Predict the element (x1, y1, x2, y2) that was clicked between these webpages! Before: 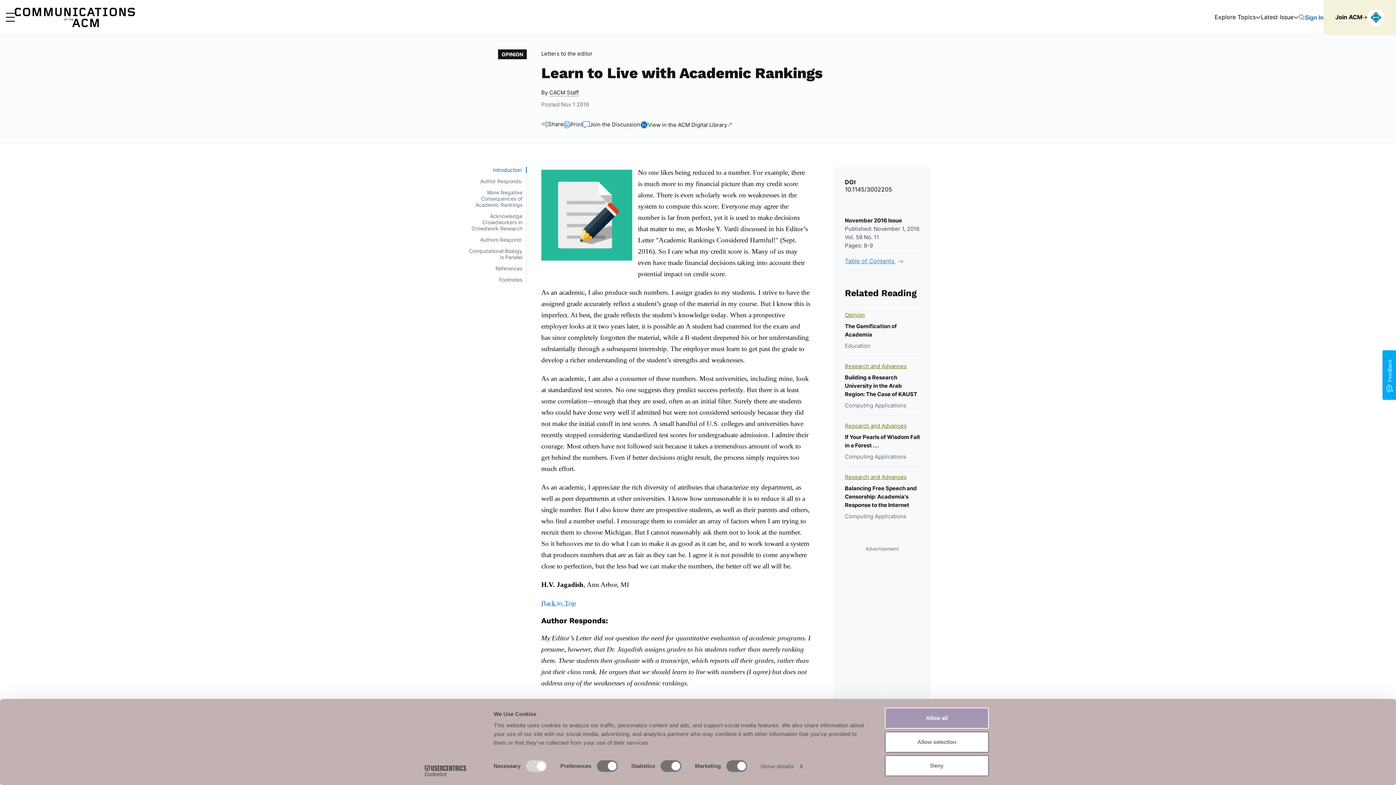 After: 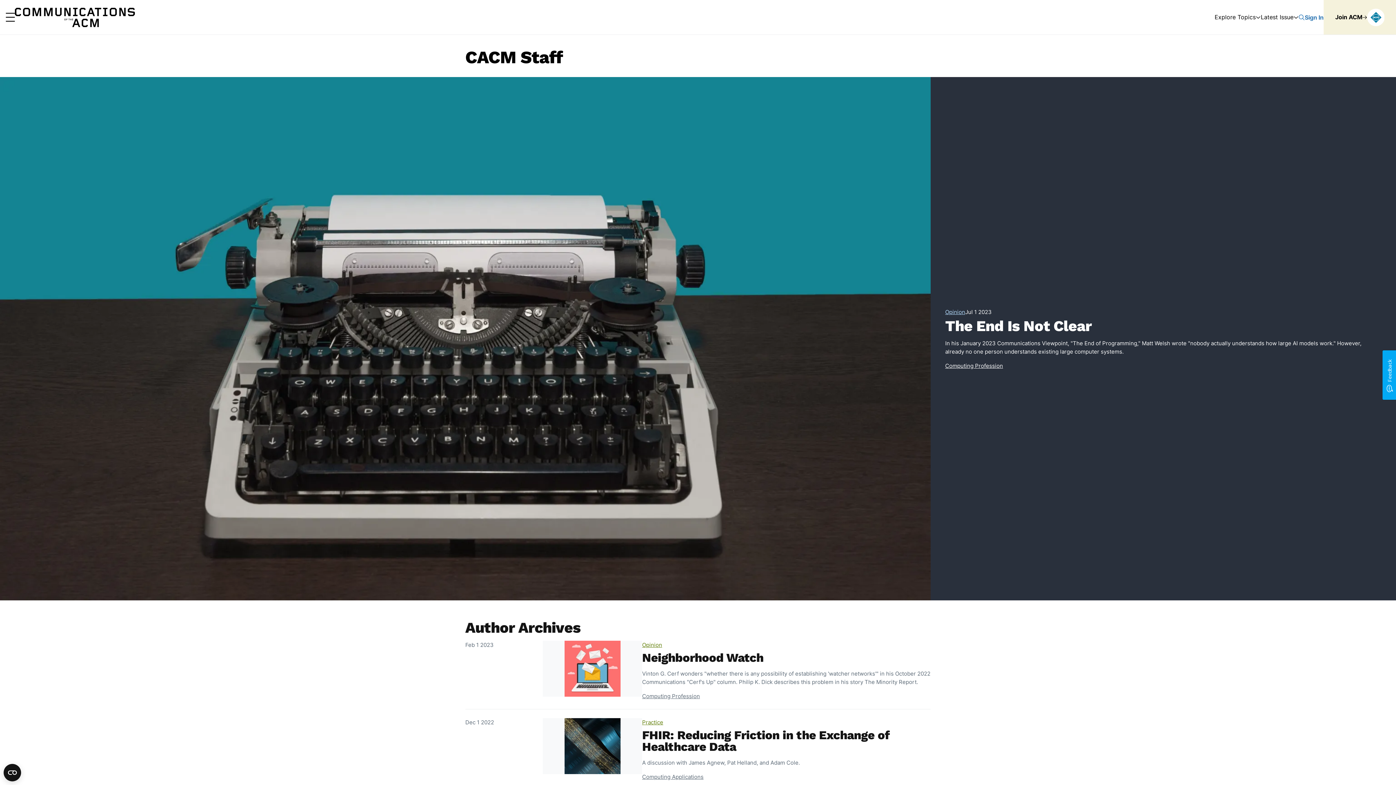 Action: label: CACM Staff bbox: (549, 89, 578, 96)